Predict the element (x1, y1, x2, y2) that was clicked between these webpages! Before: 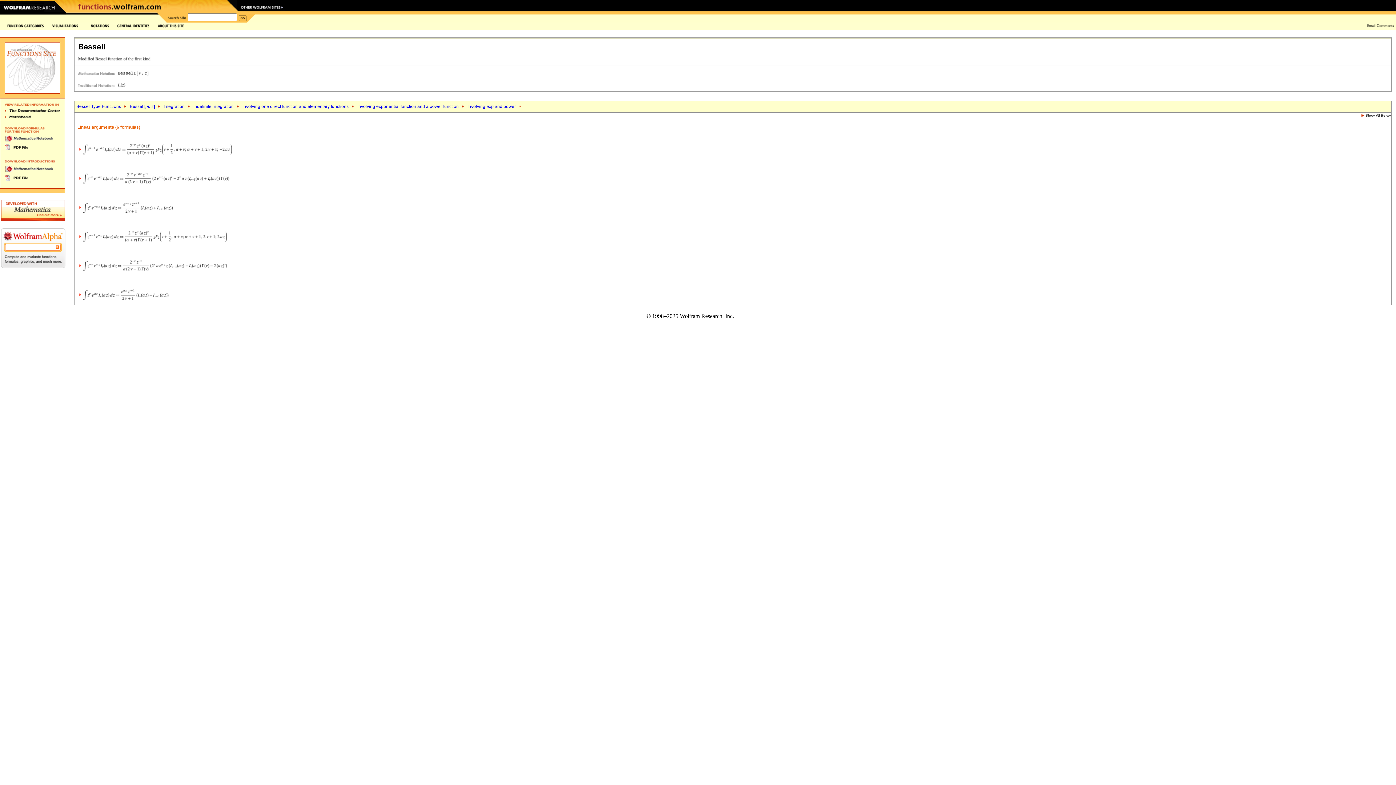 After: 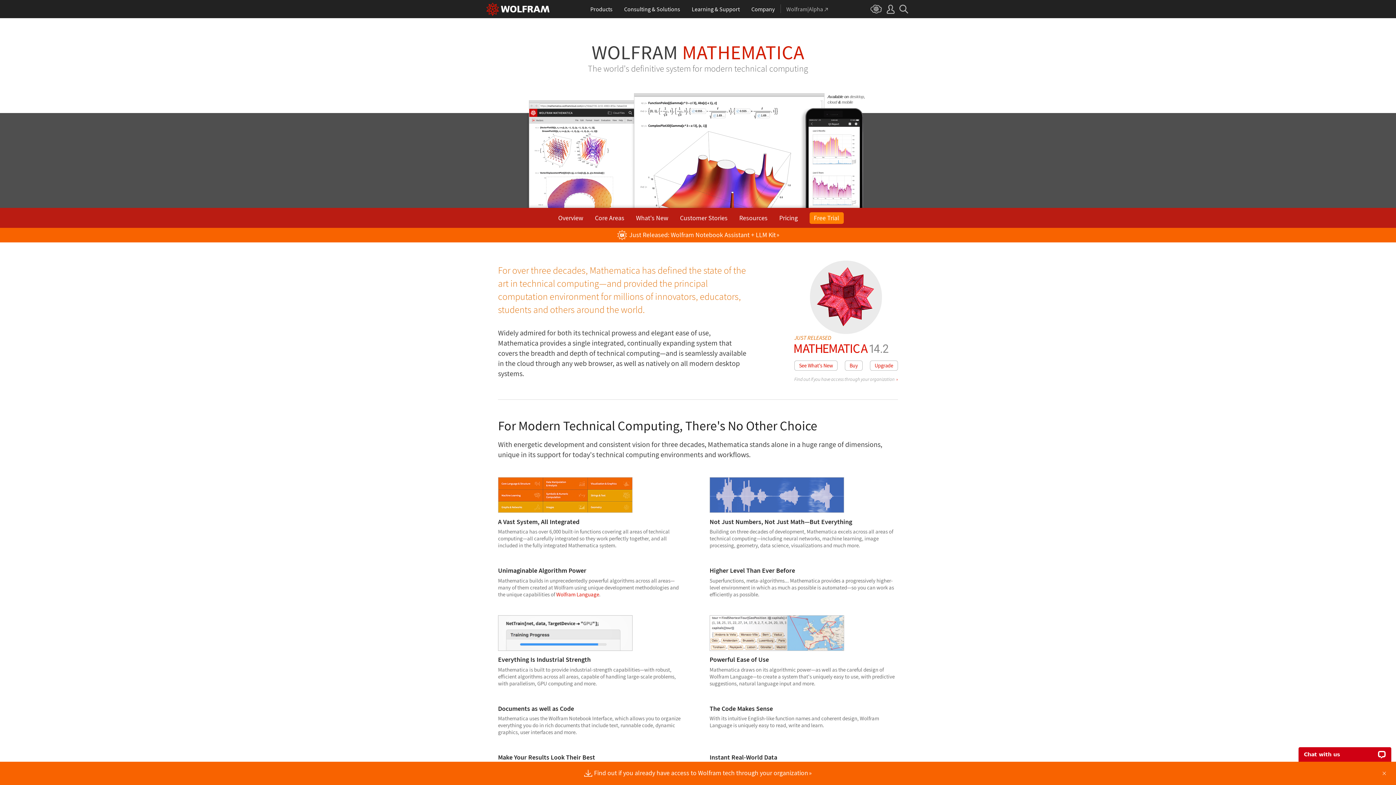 Action: bbox: (1, 217, 65, 222)